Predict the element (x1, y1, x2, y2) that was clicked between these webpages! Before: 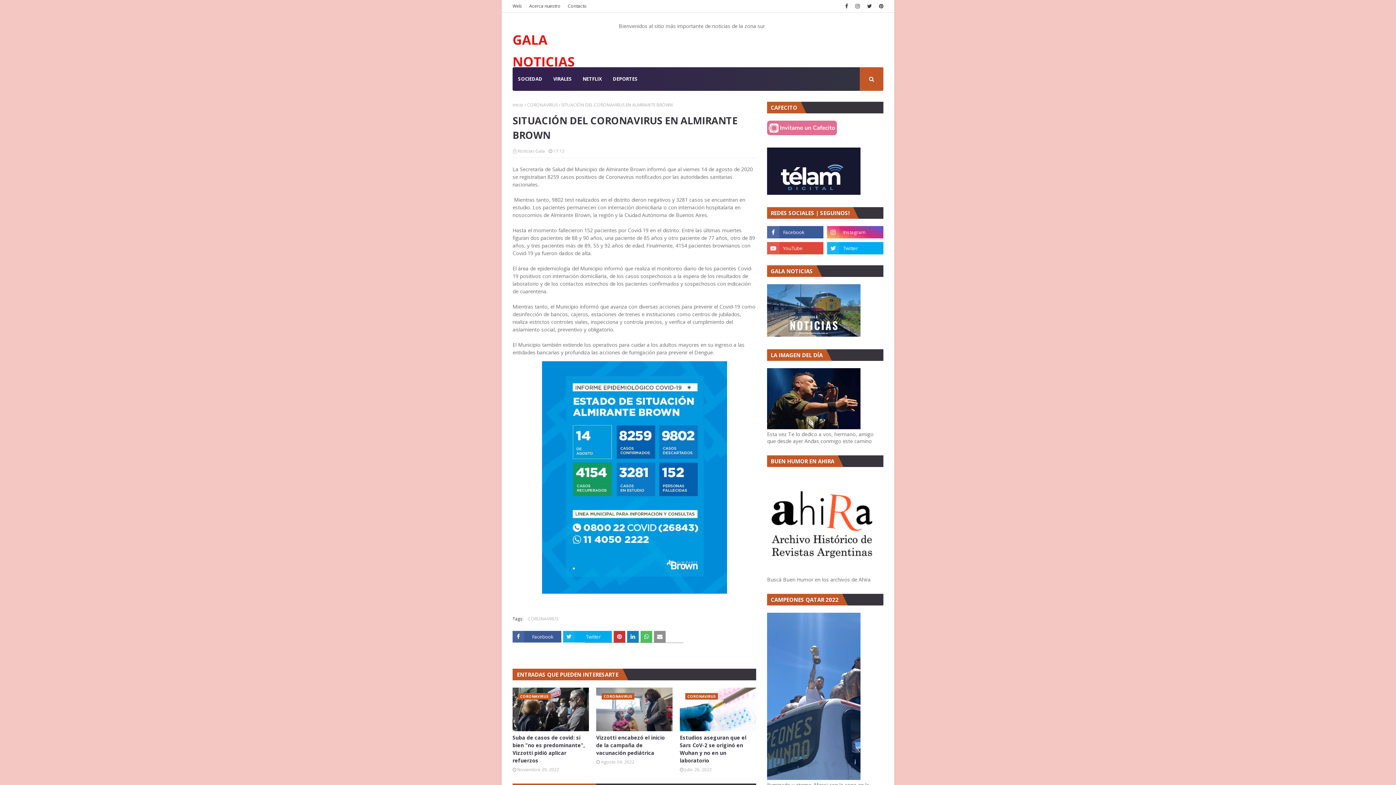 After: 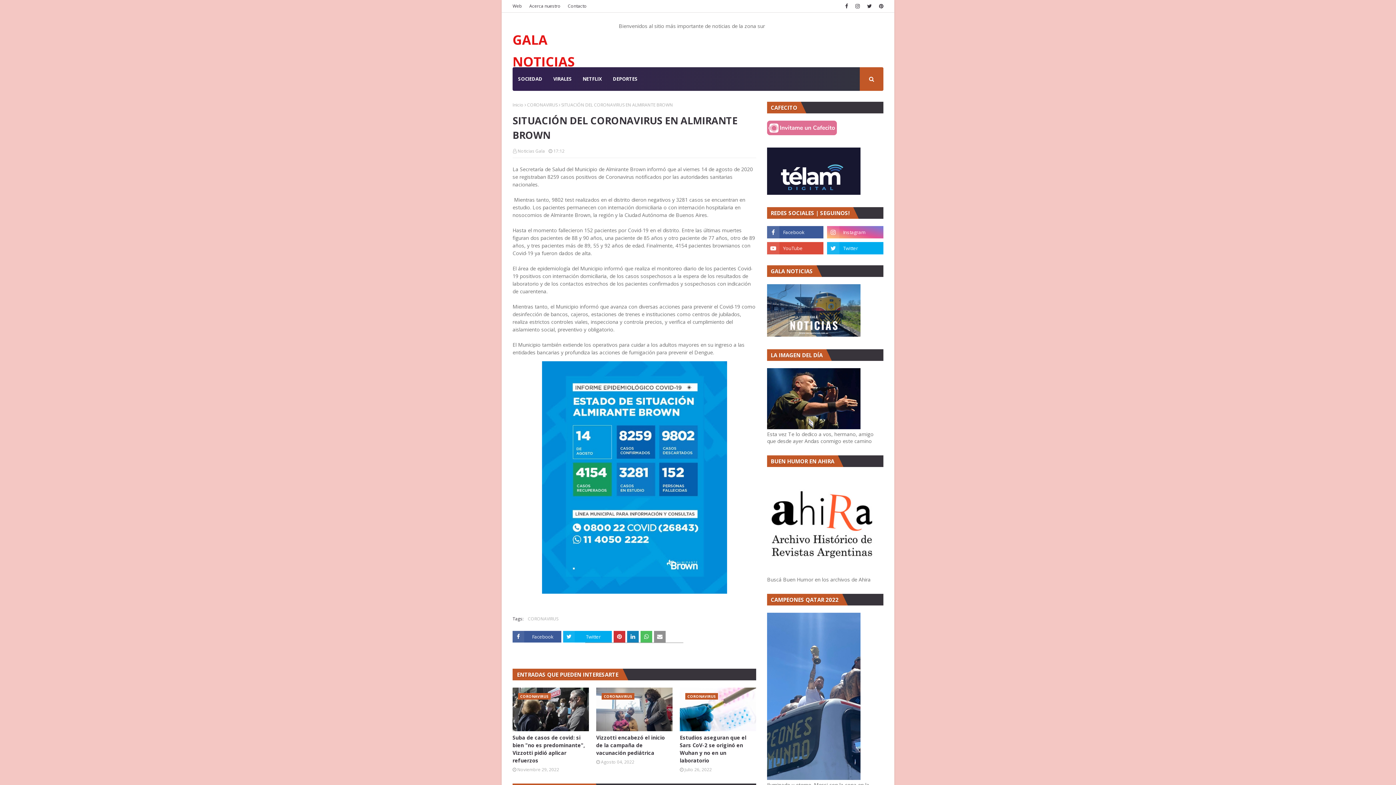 Action: bbox: (827, 226, 883, 238)